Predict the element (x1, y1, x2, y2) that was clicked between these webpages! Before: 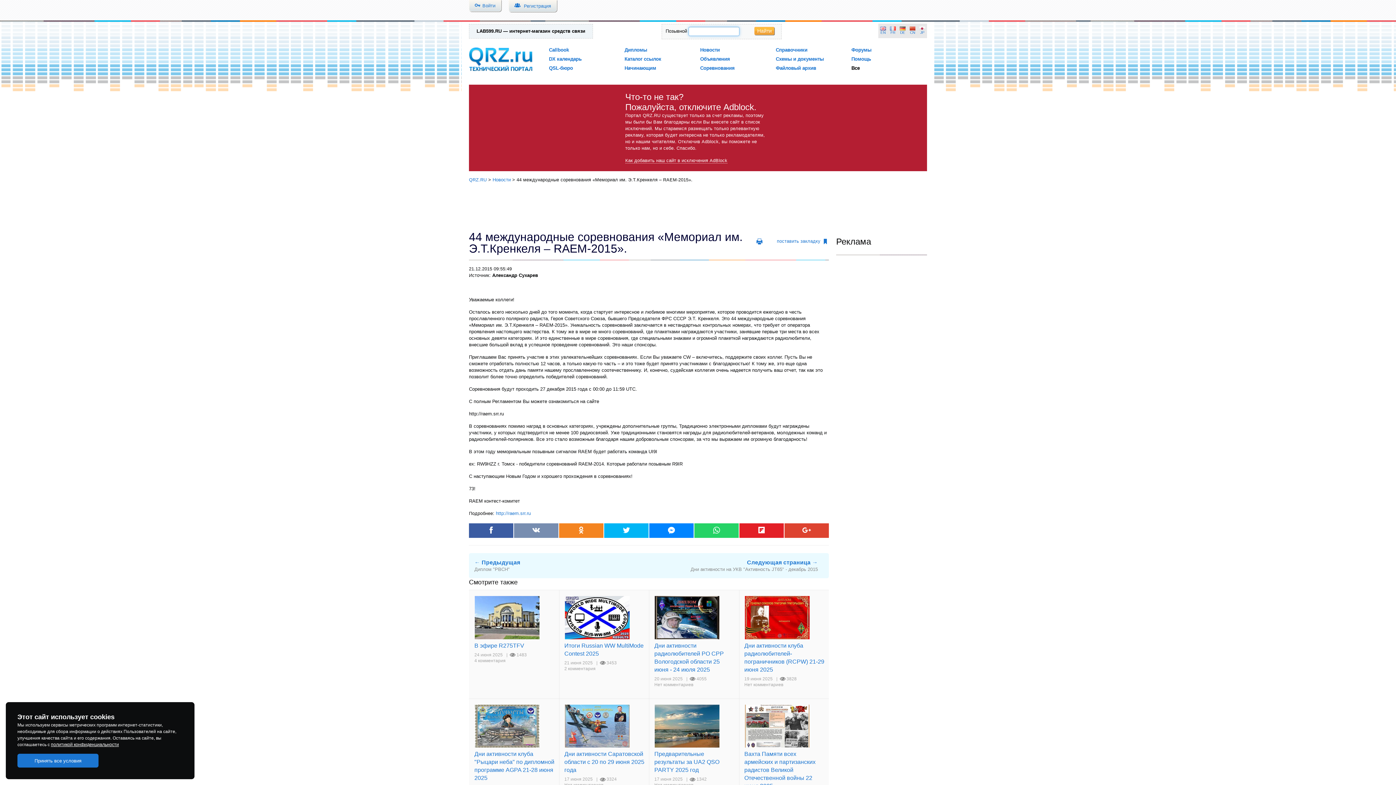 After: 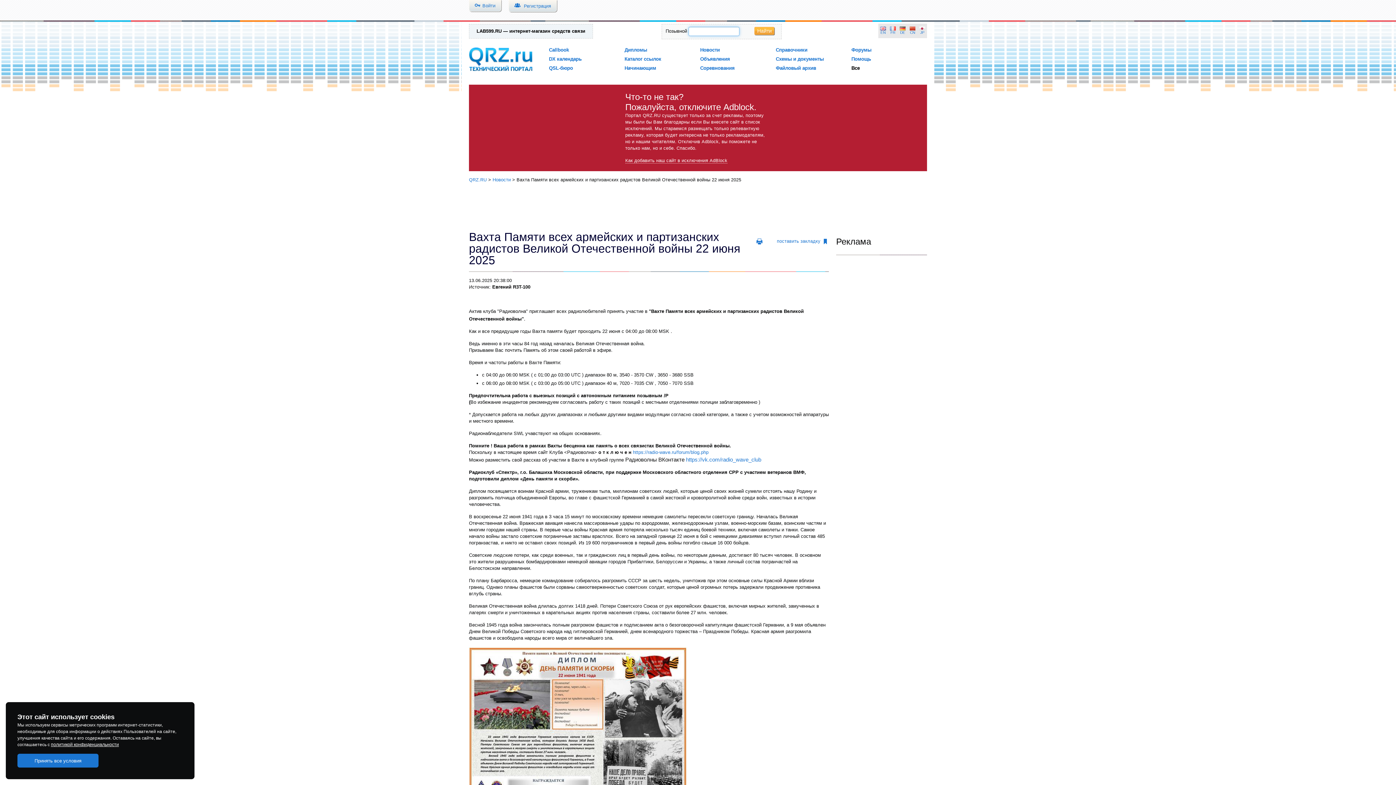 Action: bbox: (744, 750, 815, 789) label: Вахта Памяти всех армейских и партизанских радистов Великой Отечественной войны 22 июня 2025